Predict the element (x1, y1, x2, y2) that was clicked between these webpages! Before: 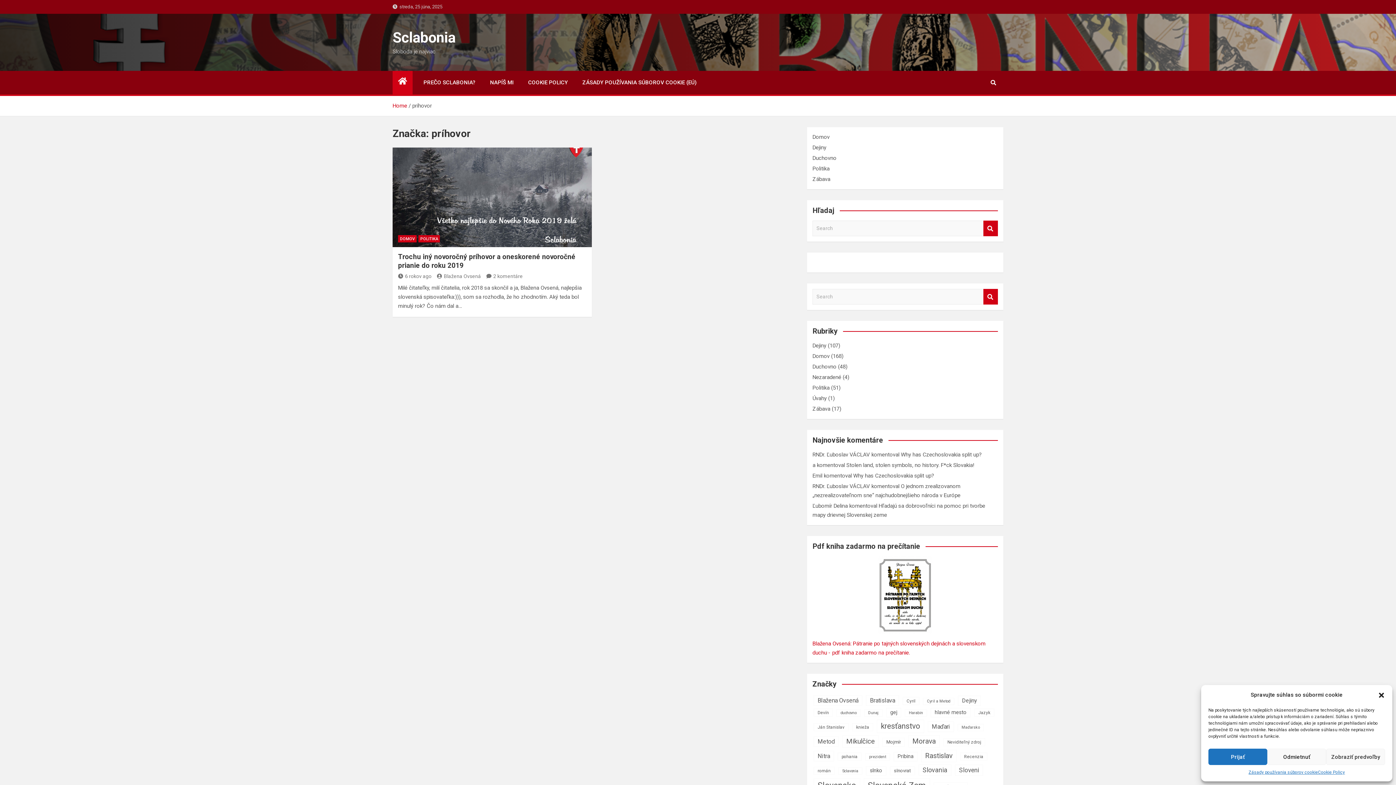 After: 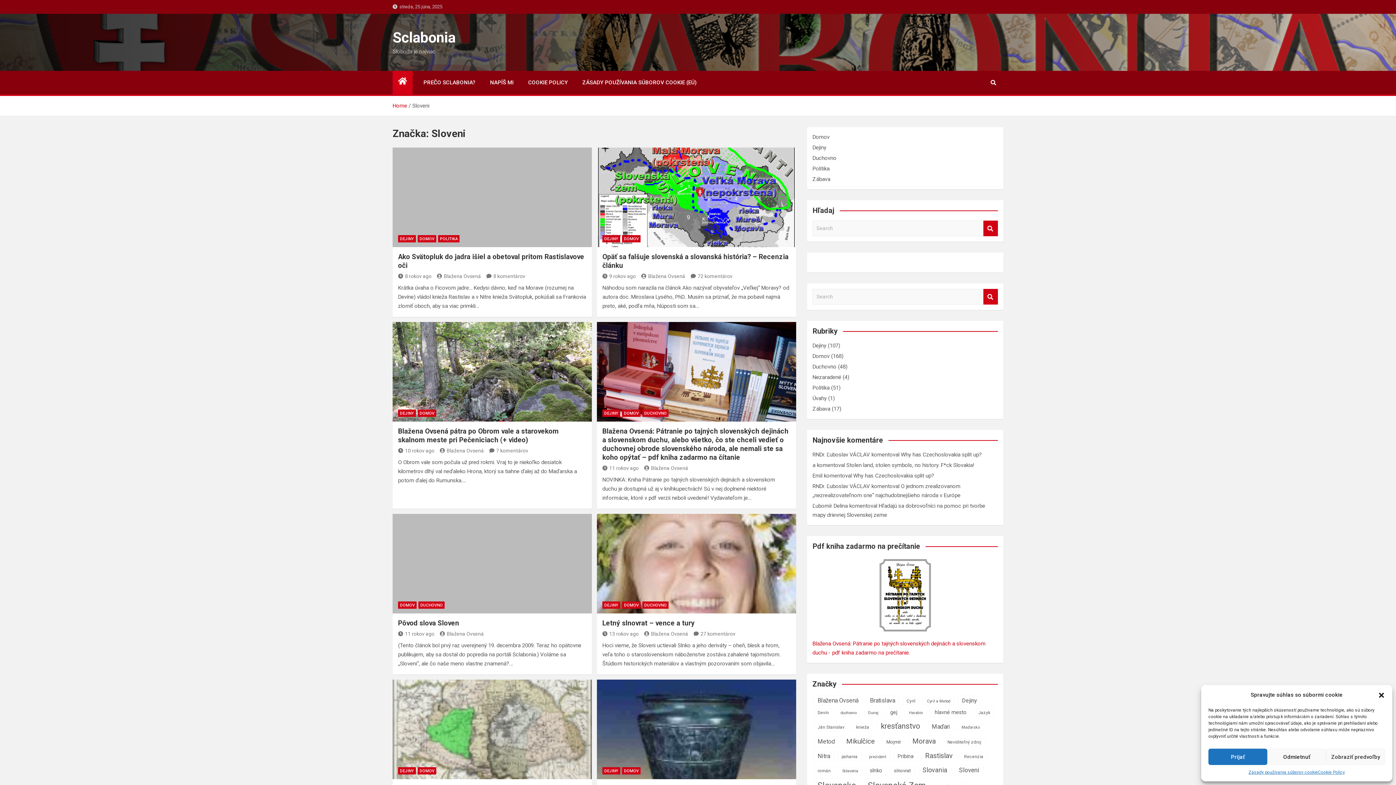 Action: label: Sloveni (12 položiek) bbox: (955, 765, 983, 776)